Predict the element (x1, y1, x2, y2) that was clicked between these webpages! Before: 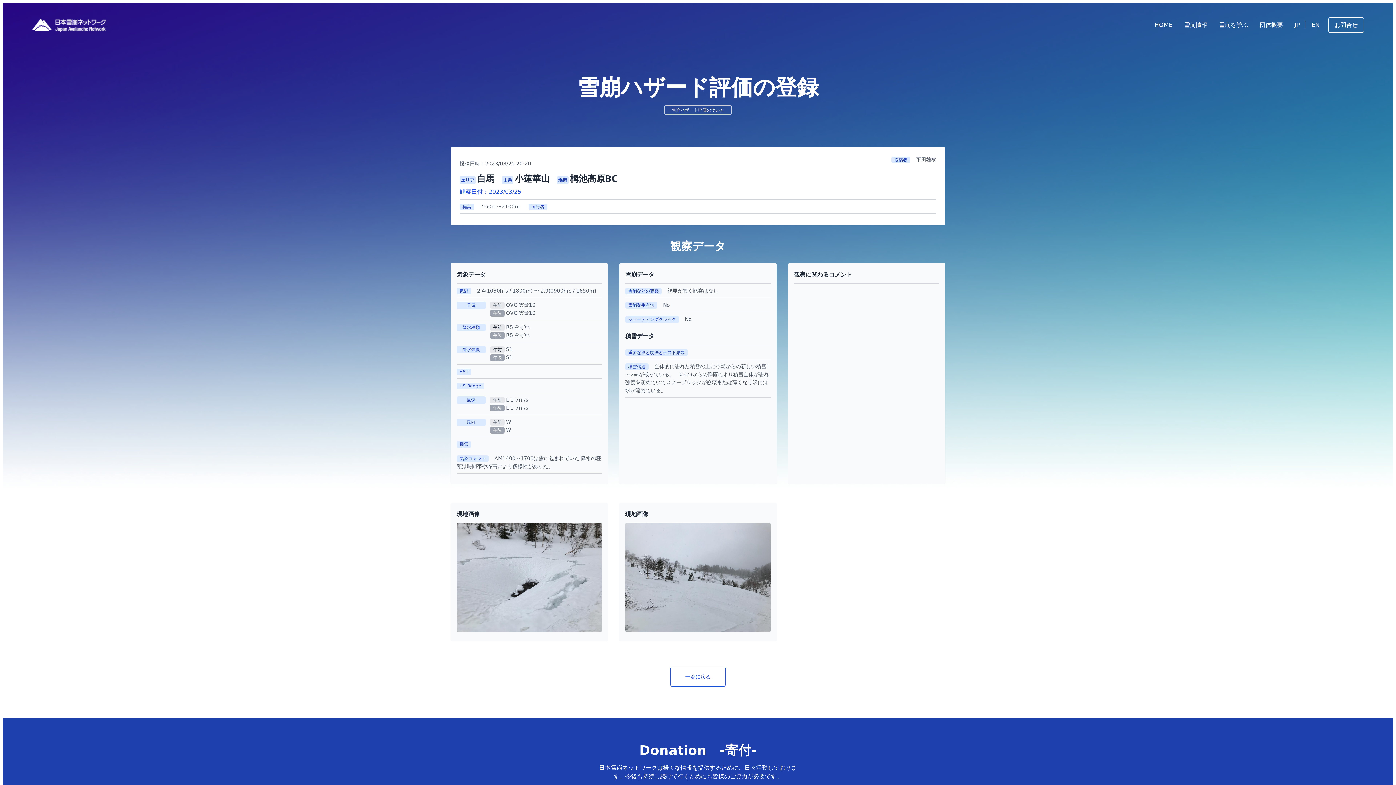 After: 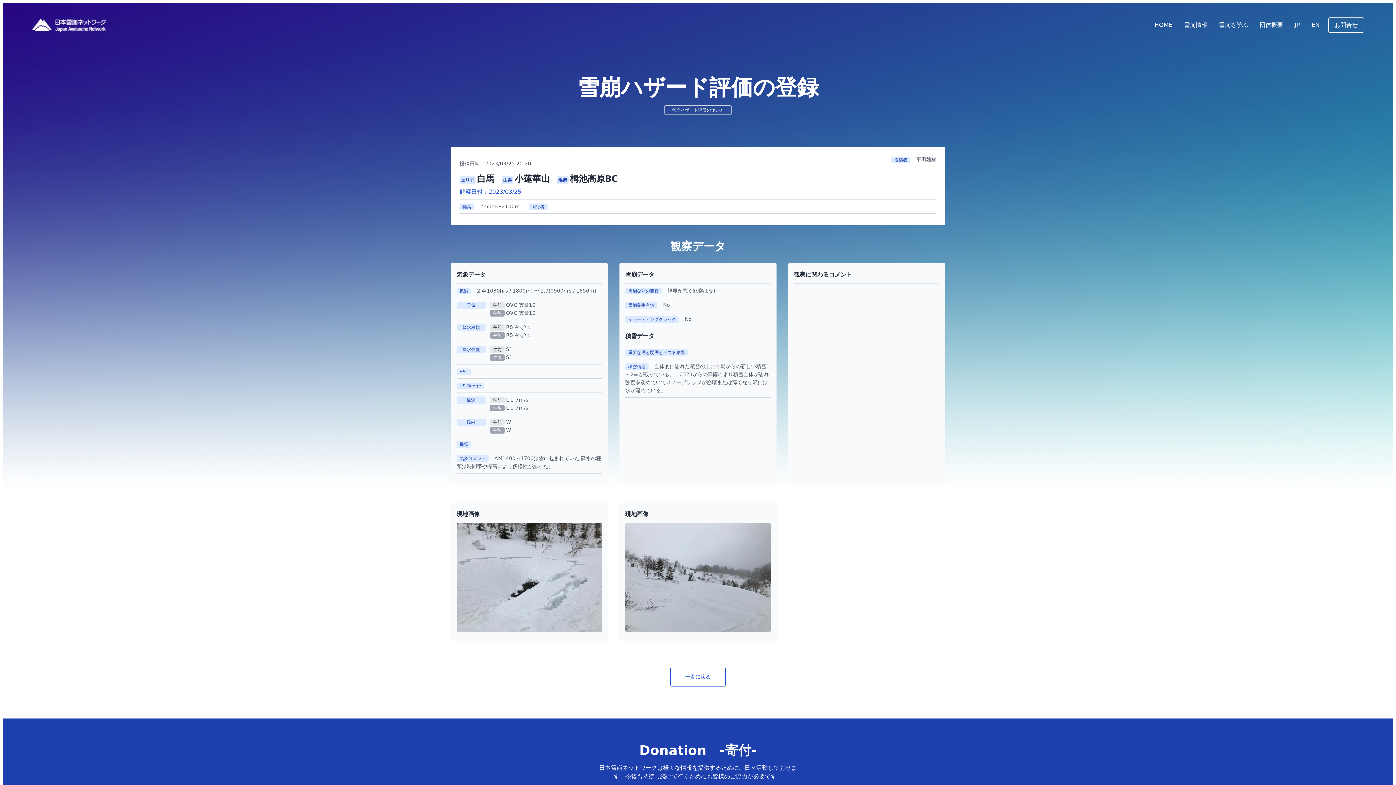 Action: label: JP bbox: (1292, 18, 1303, 31)